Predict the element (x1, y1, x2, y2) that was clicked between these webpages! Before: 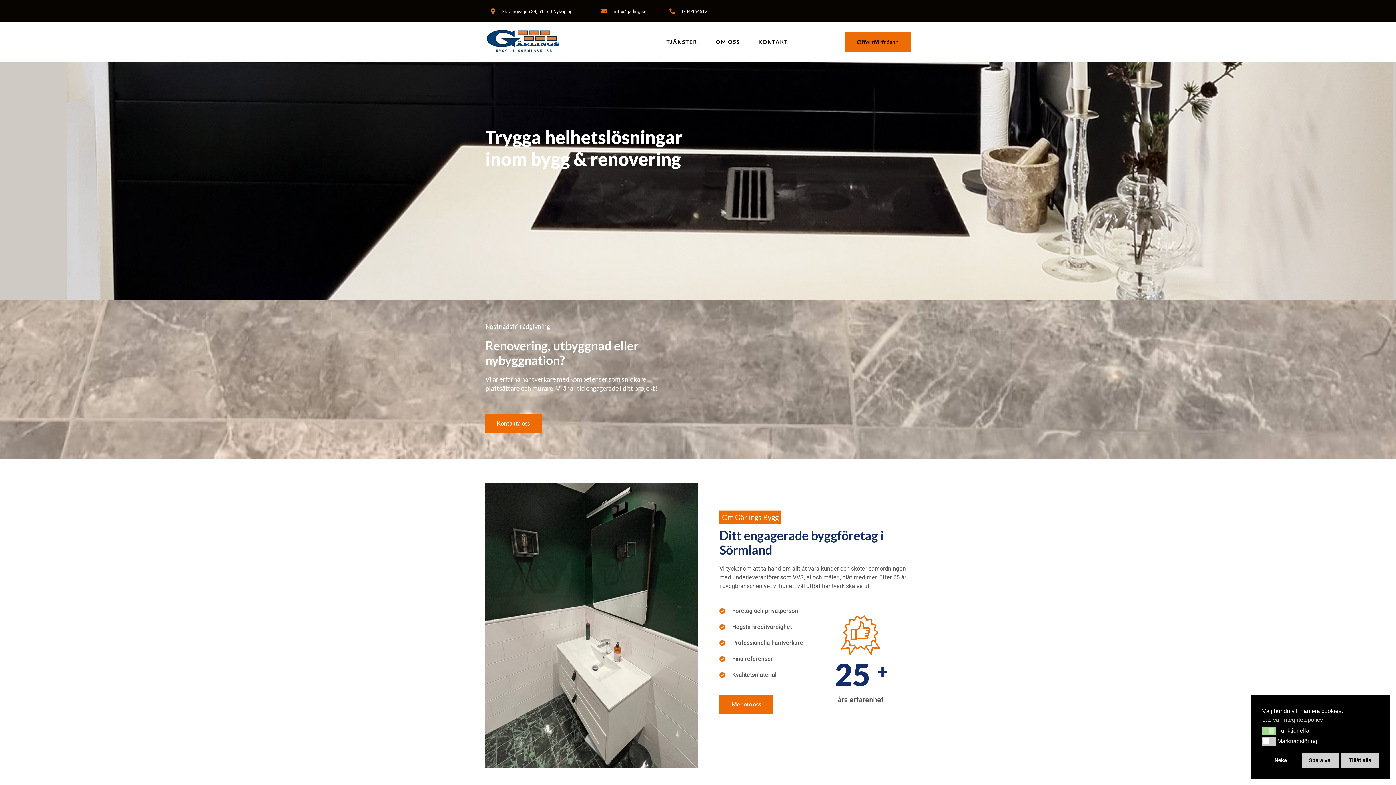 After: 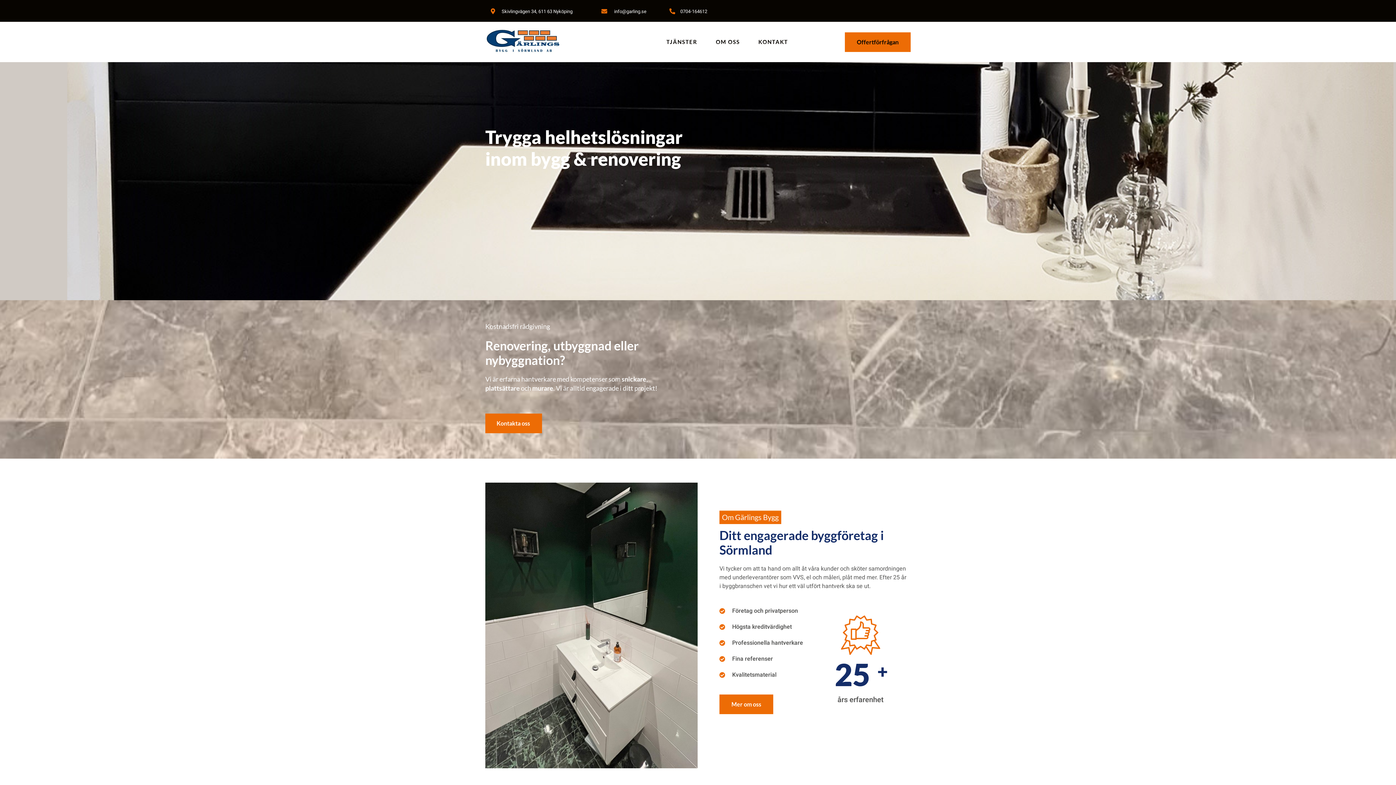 Action: bbox: (1262, 753, 1299, 768) label: Neka cookies